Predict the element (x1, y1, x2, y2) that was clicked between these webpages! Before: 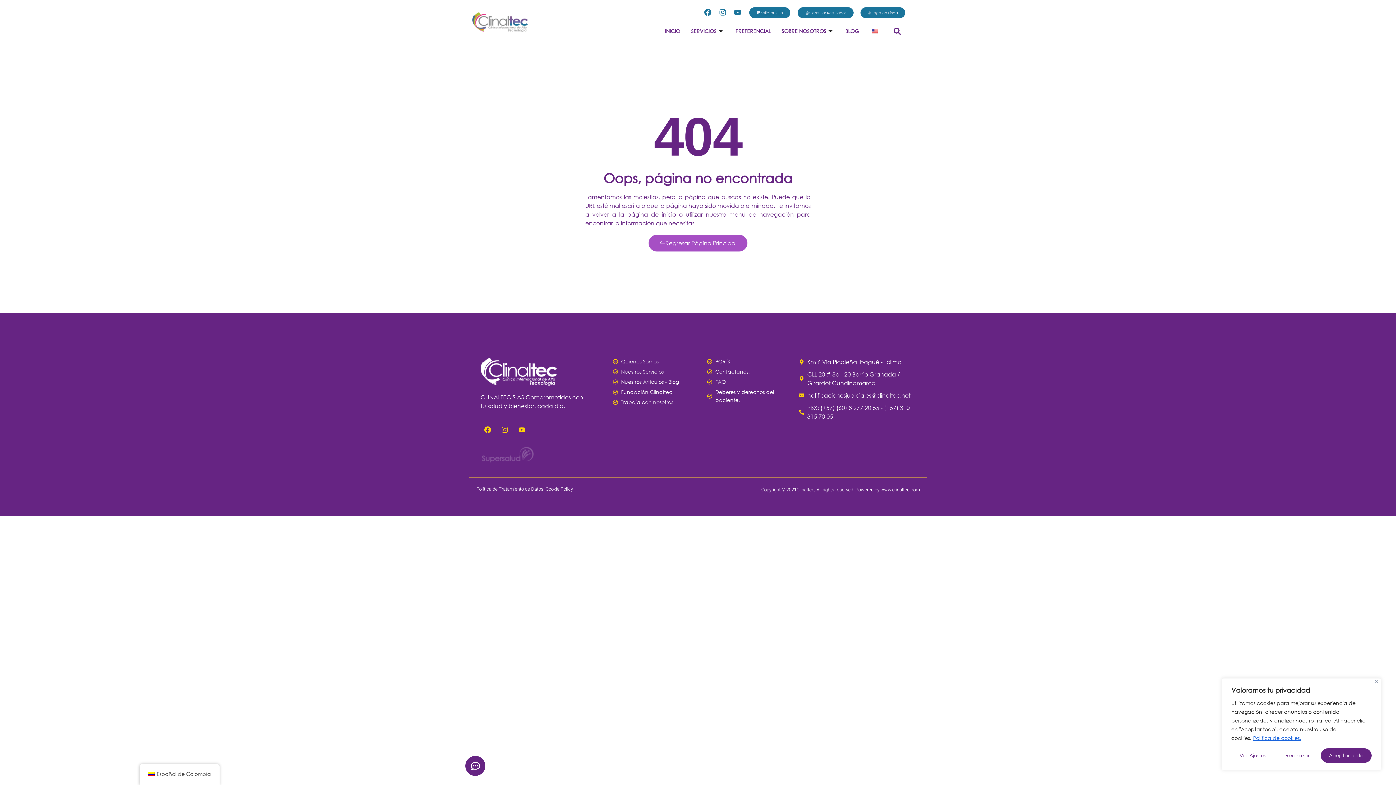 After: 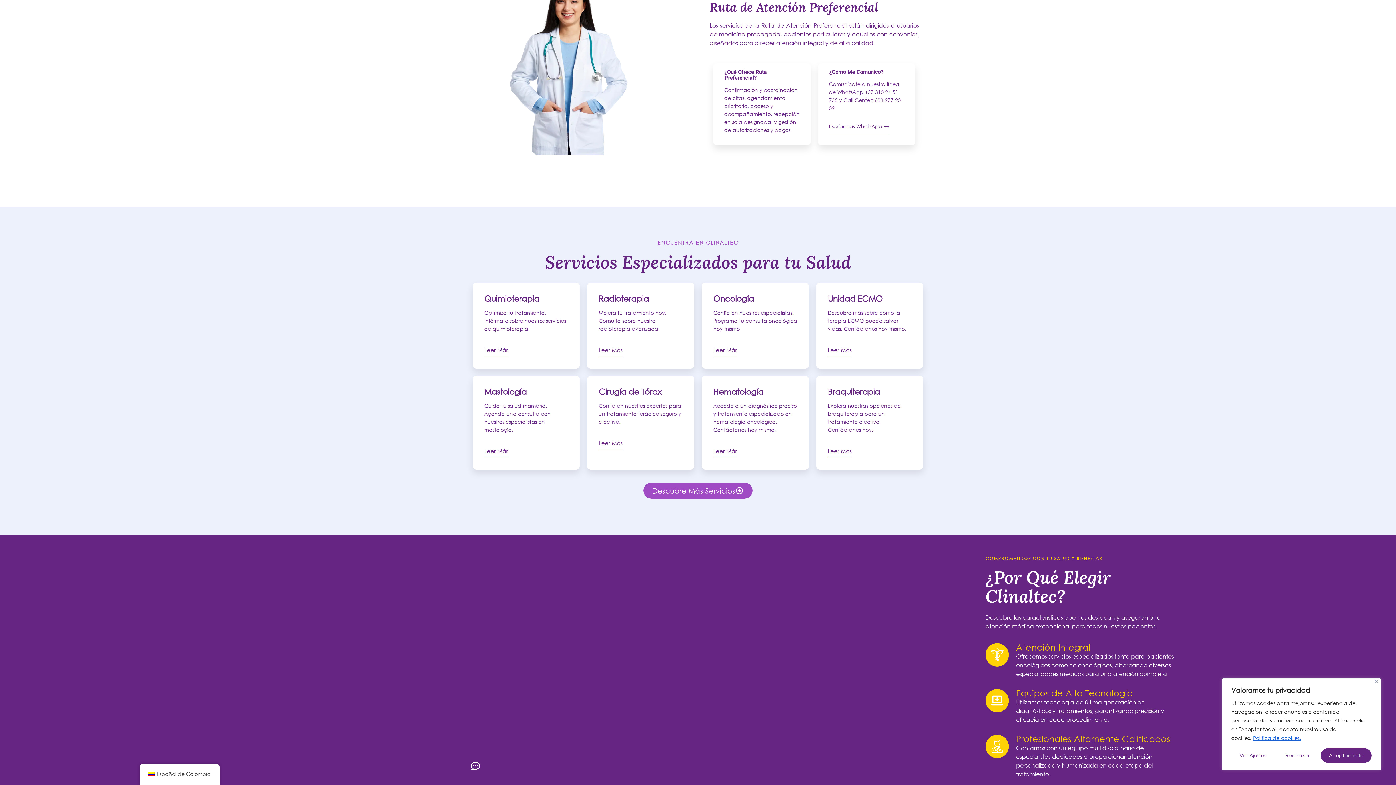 Action: label: PREFERENCIAL bbox: (730, 16, 776, 45)